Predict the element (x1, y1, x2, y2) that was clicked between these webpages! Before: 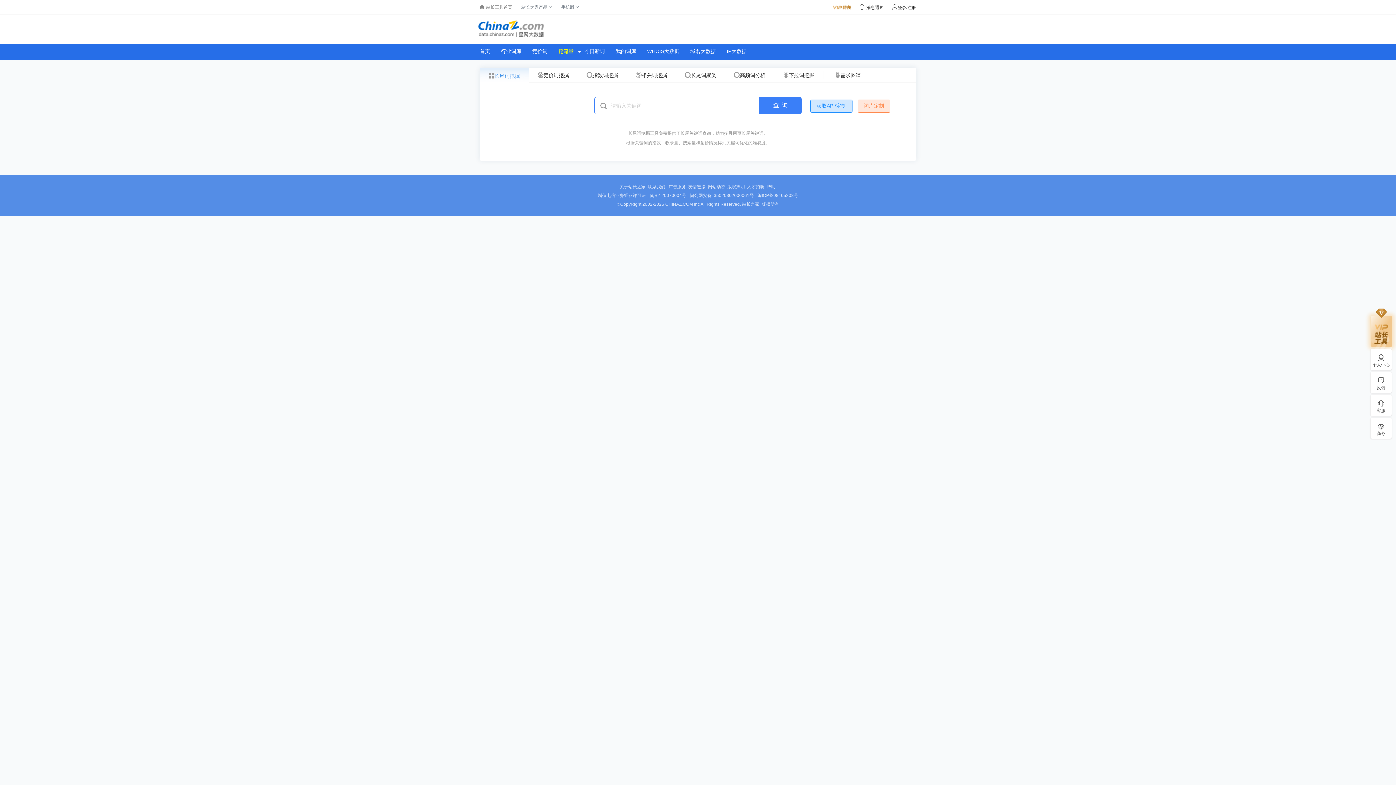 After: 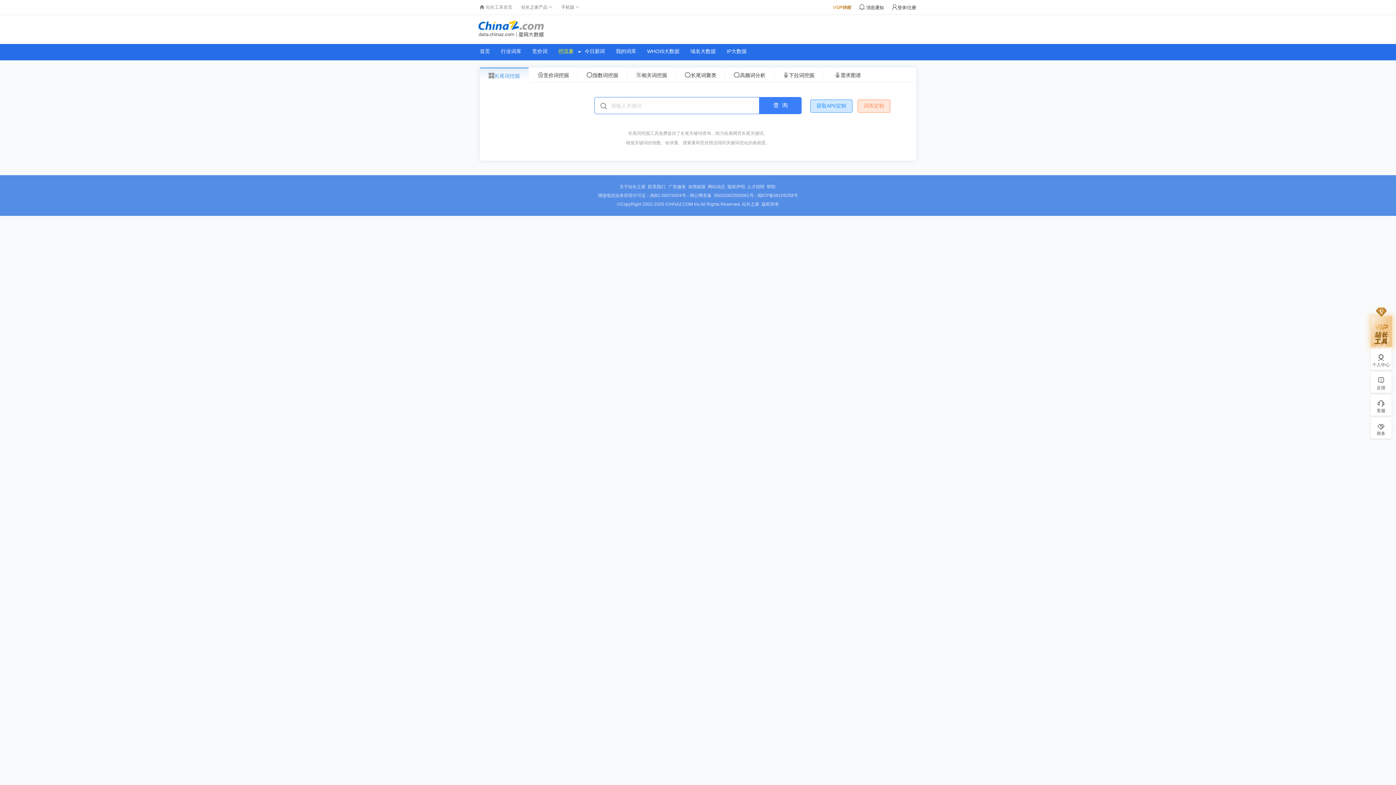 Action: bbox: (766, 184, 775, 189) label: 帮助